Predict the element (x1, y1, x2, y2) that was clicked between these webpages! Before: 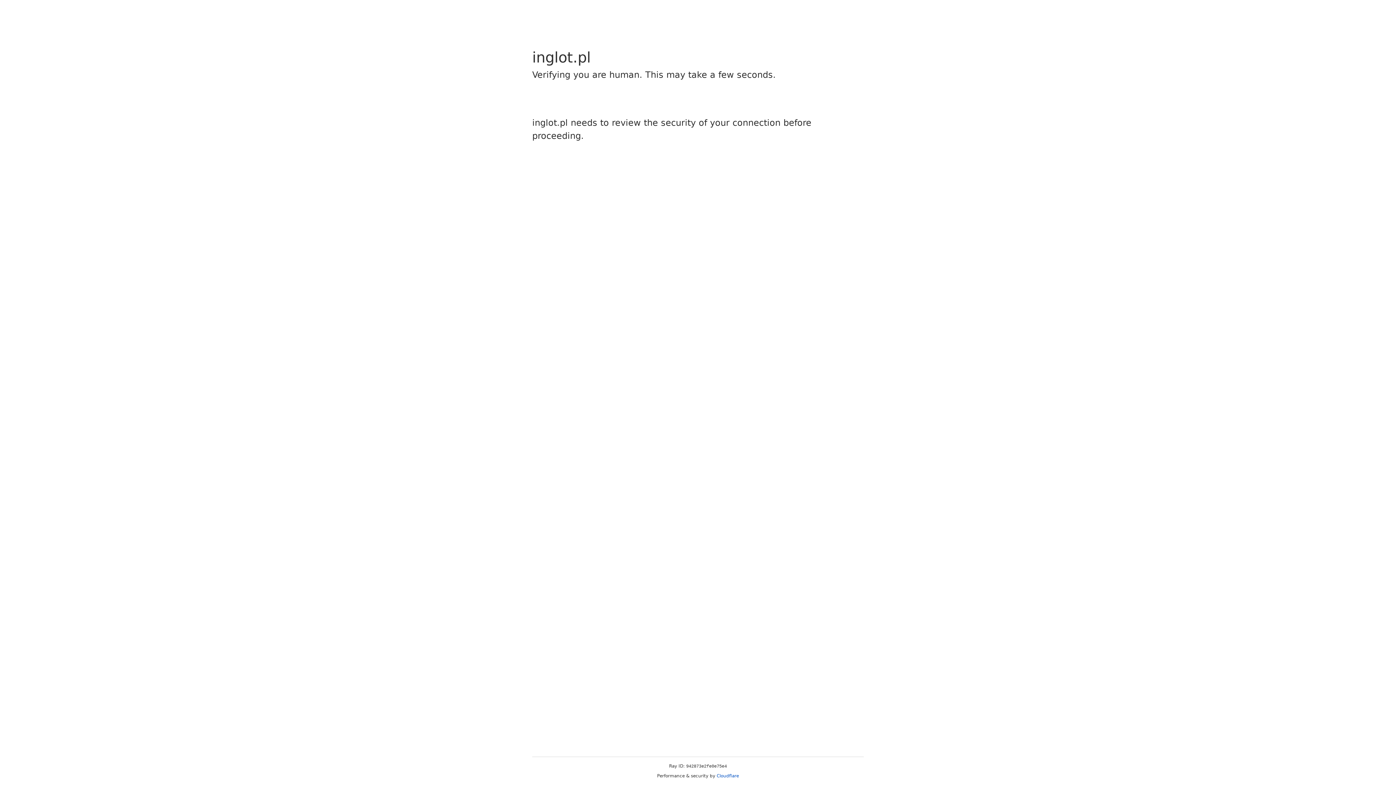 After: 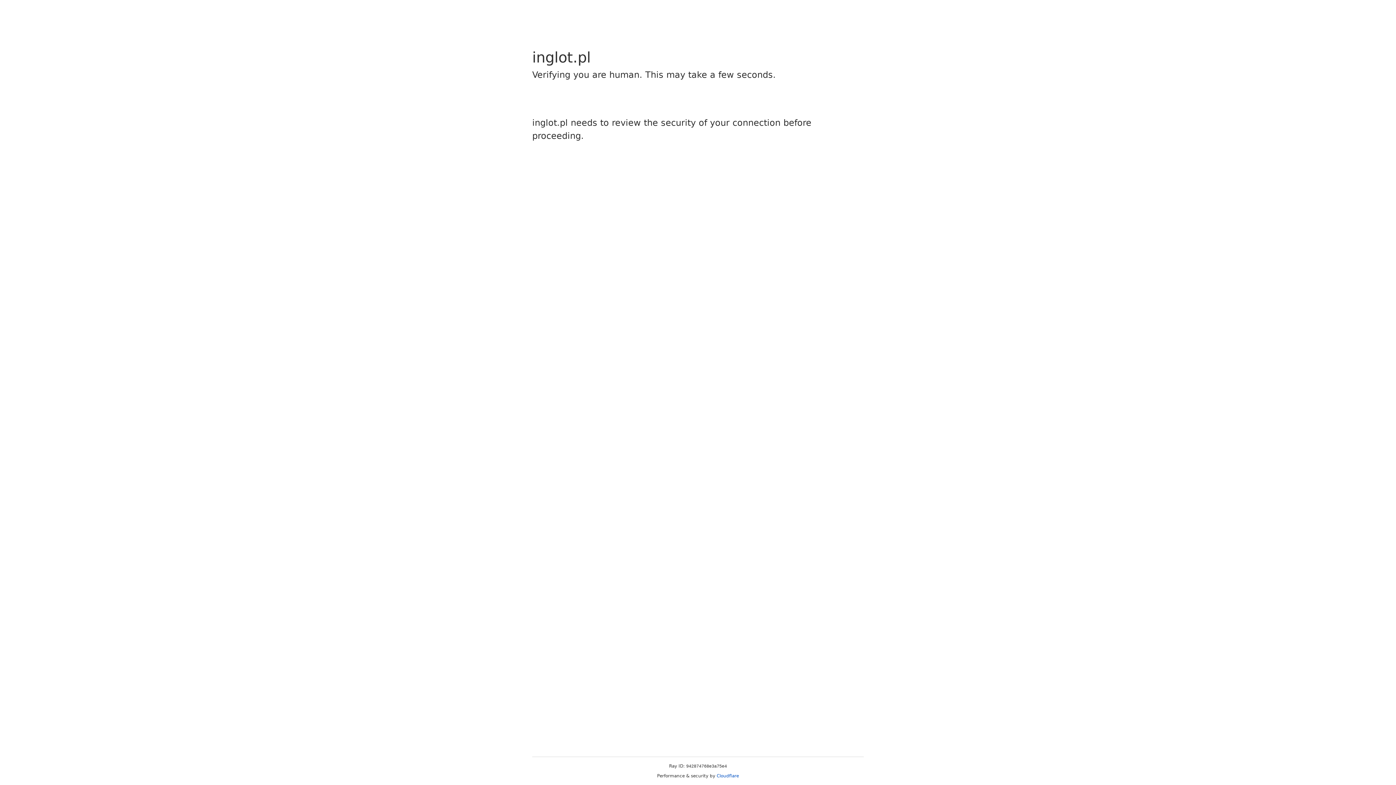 Action: label: Cloudflare bbox: (716, 773, 739, 778)